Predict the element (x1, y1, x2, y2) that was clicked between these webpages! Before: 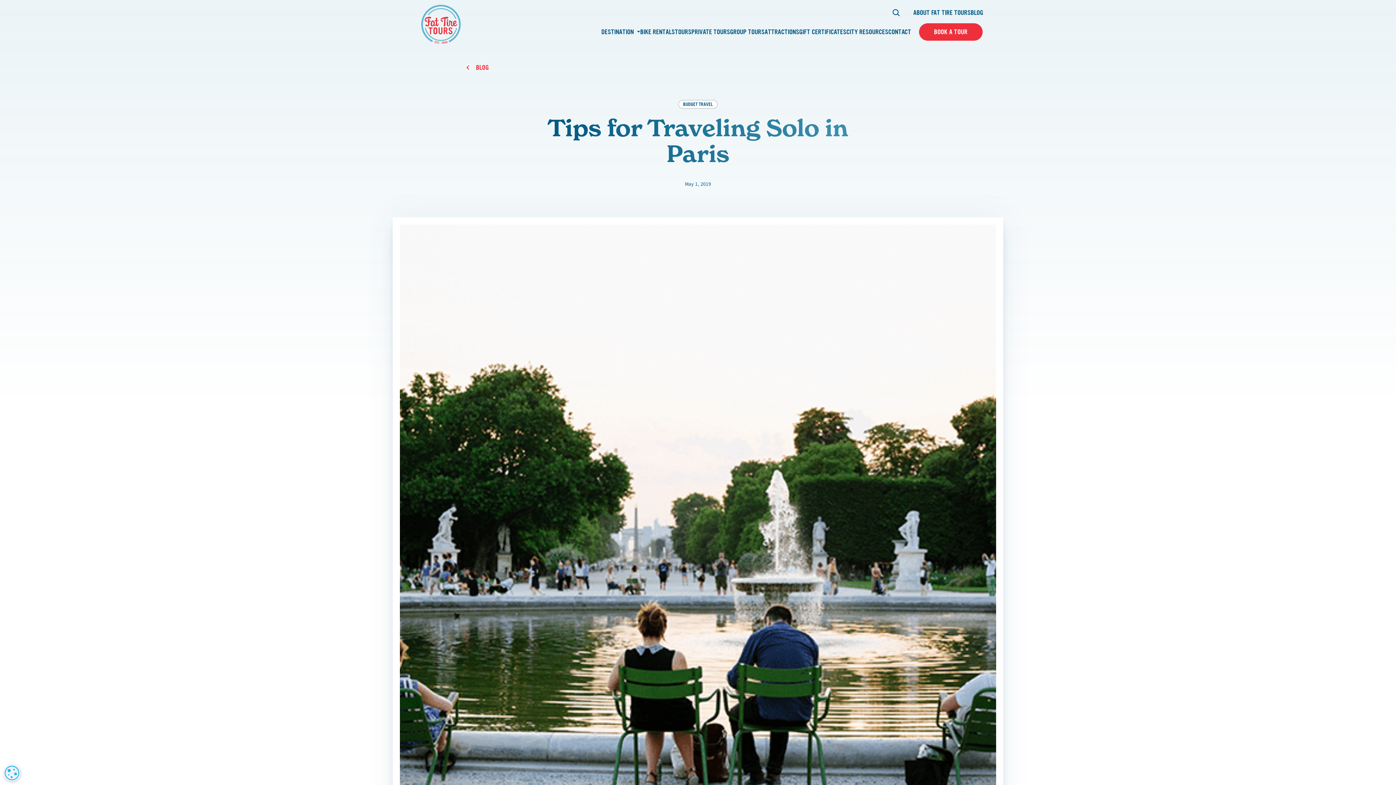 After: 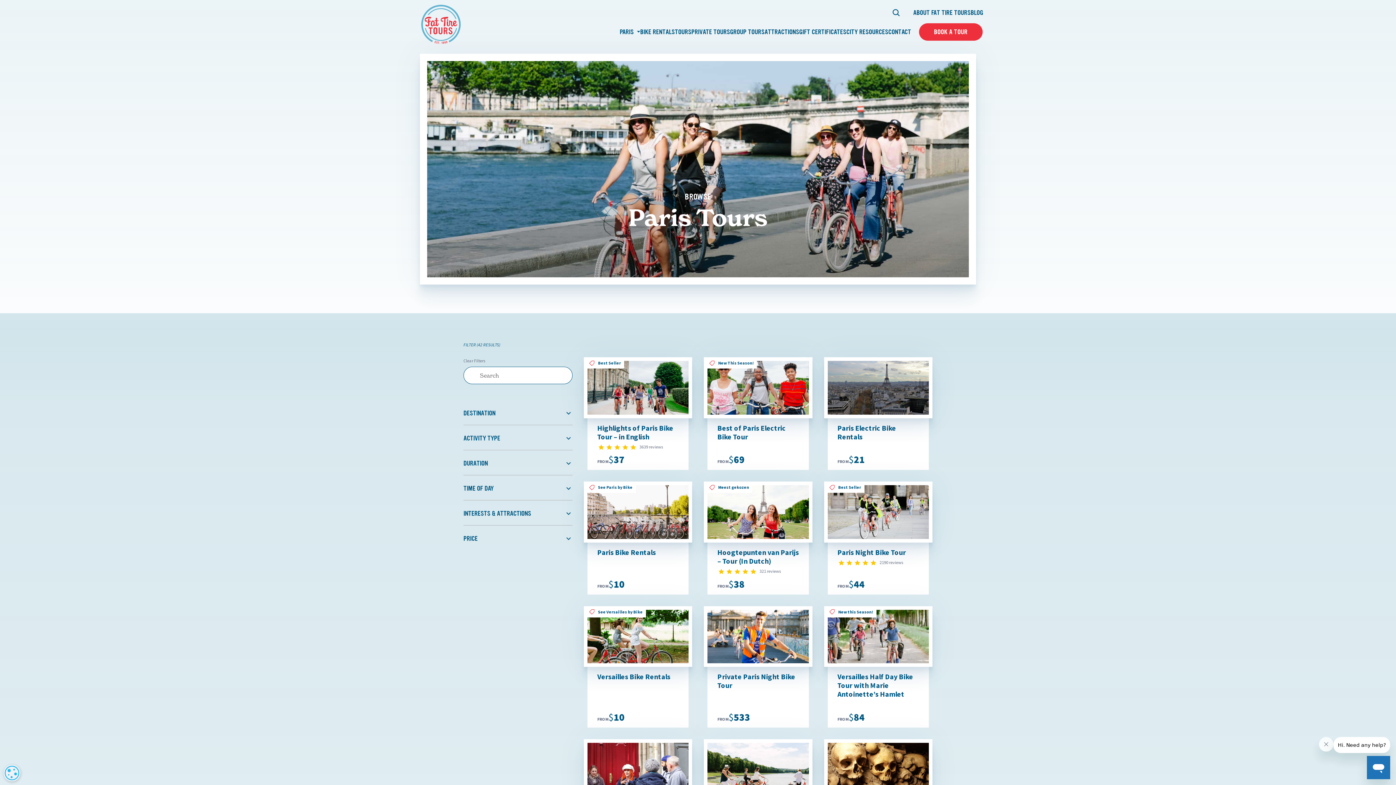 Action: bbox: (675, 27, 691, 36) label: TOURS